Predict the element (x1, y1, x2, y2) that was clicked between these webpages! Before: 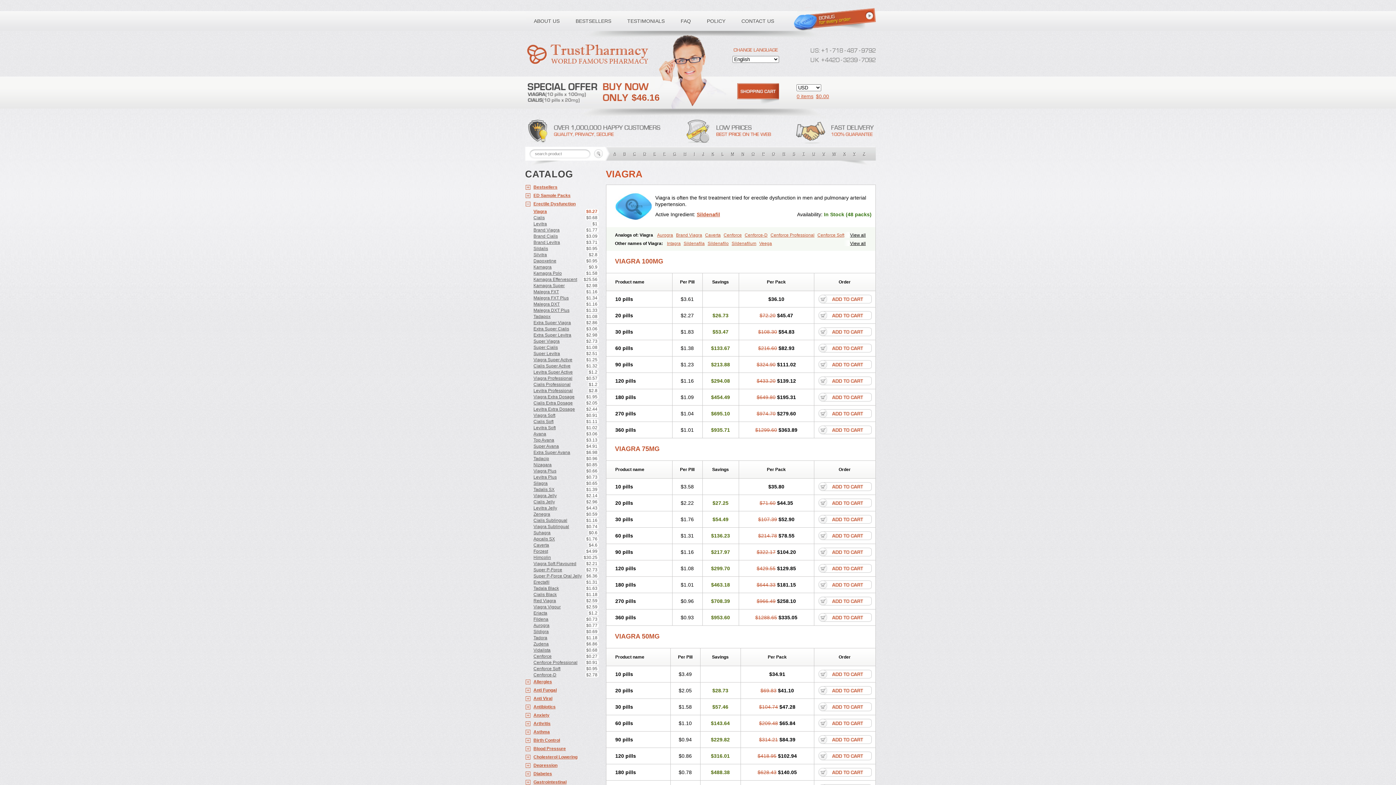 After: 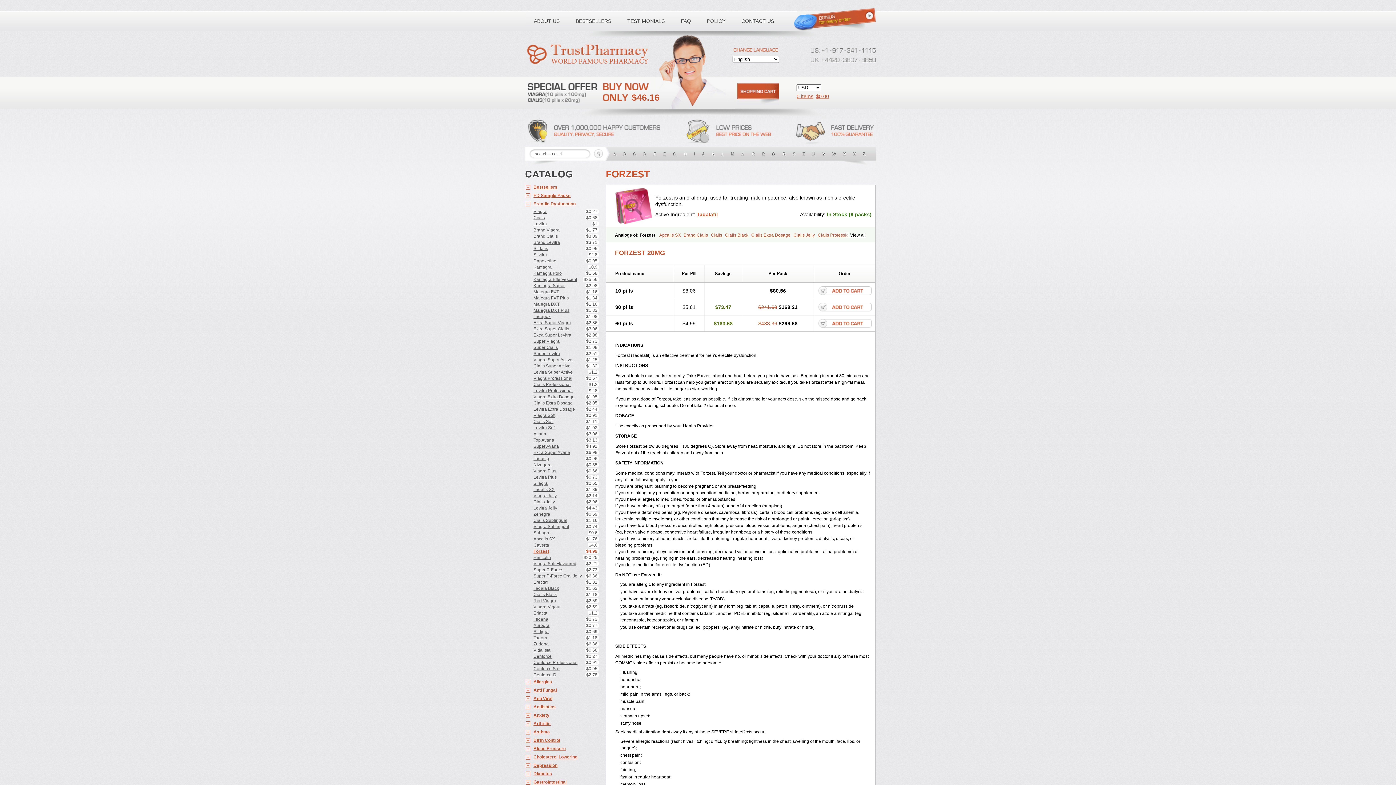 Action: bbox: (525, 548, 598, 554) label: Forzest
$4.99